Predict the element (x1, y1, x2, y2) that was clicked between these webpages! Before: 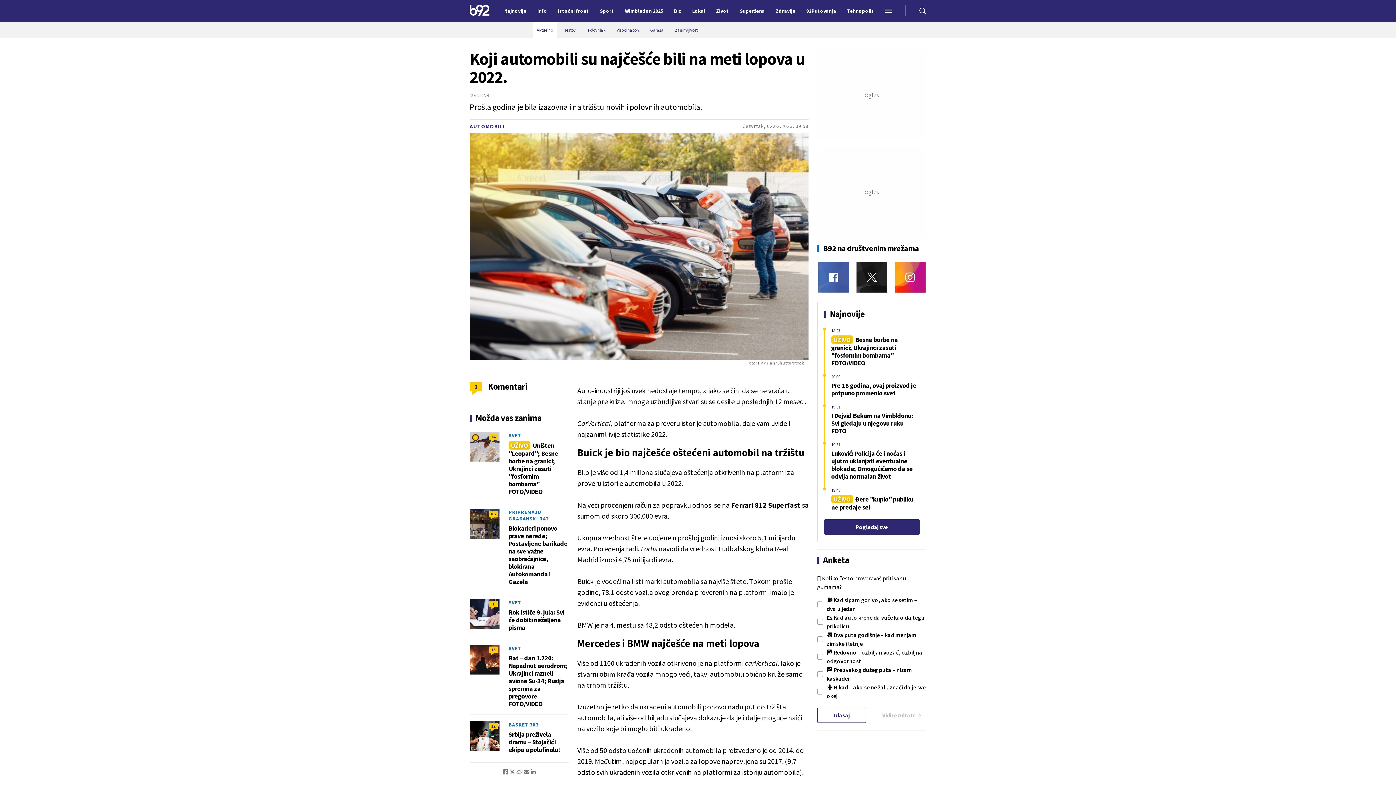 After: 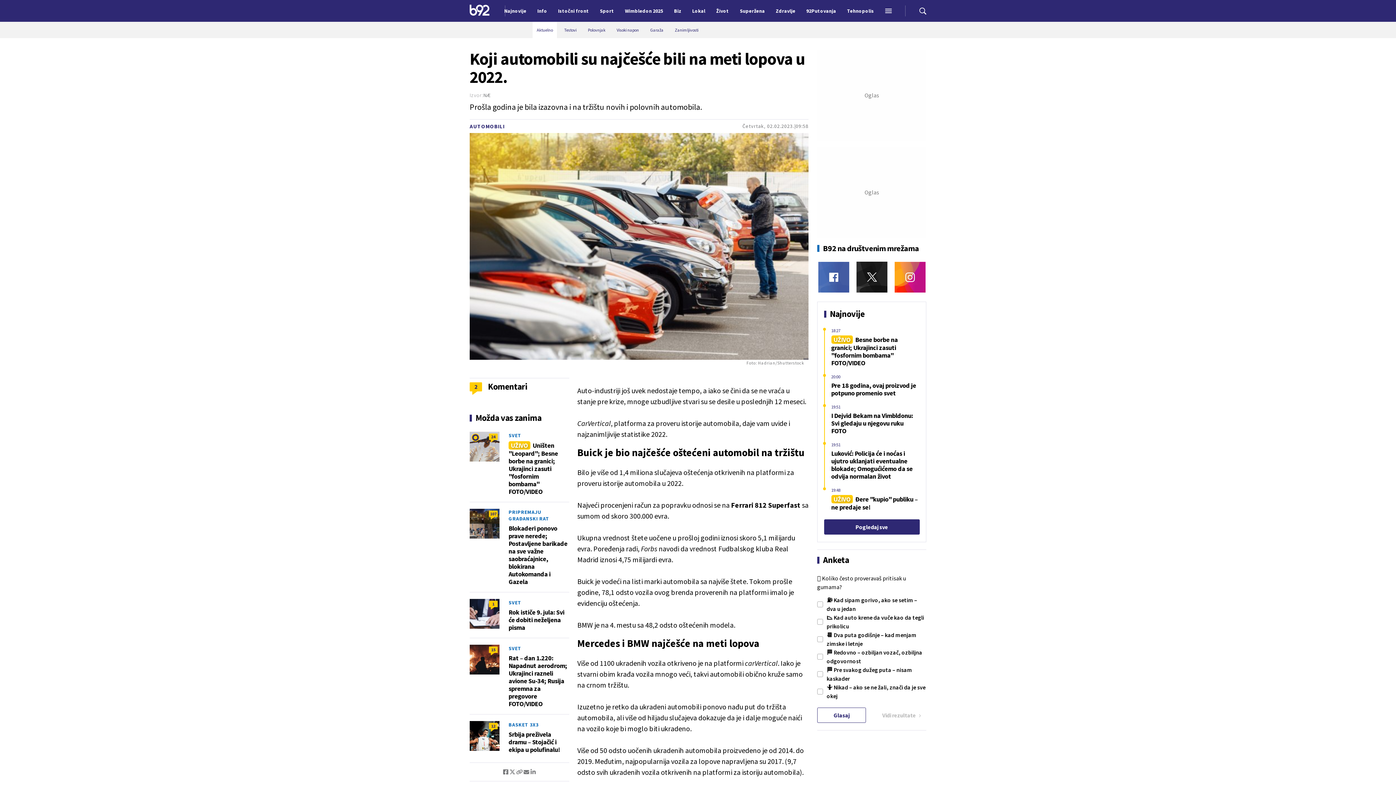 Action: bbox: (516, 769, 523, 775)